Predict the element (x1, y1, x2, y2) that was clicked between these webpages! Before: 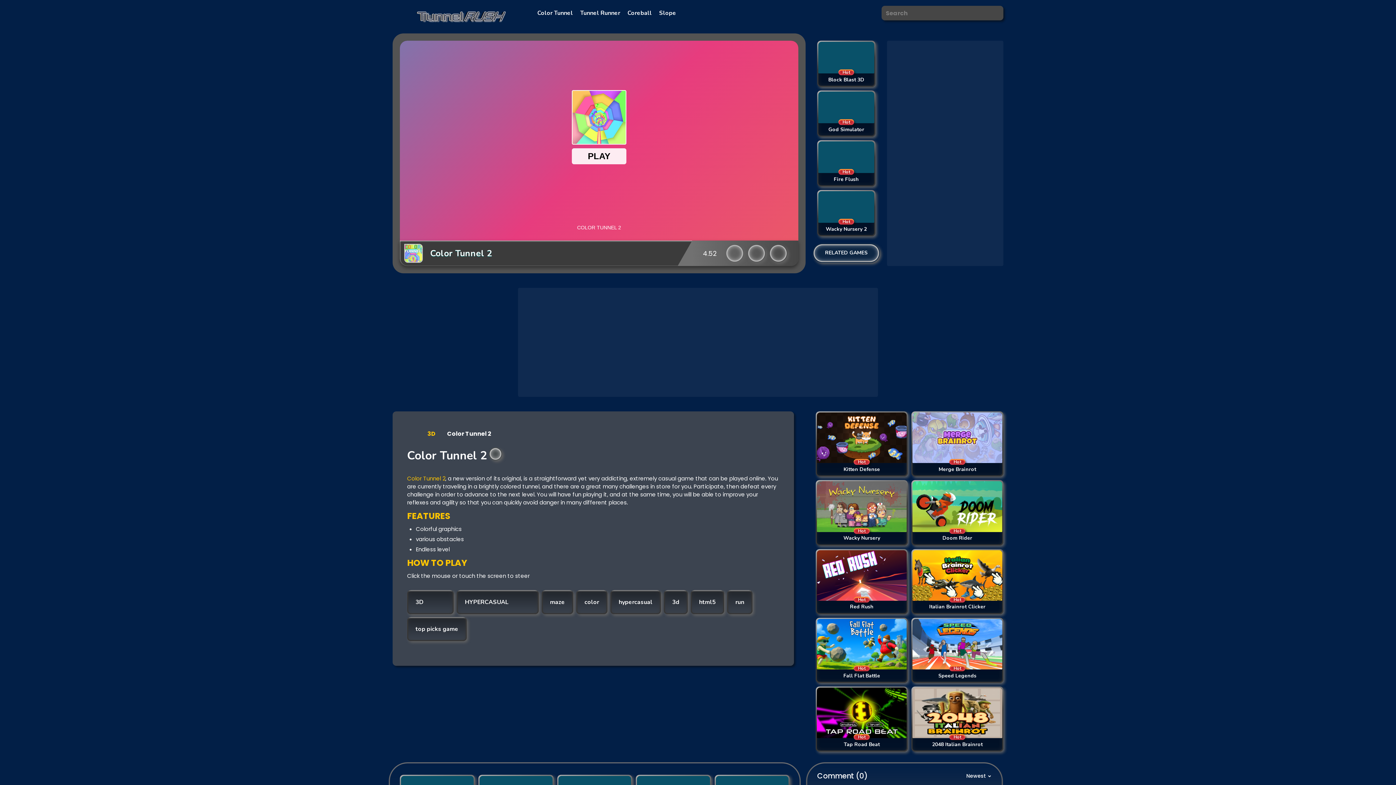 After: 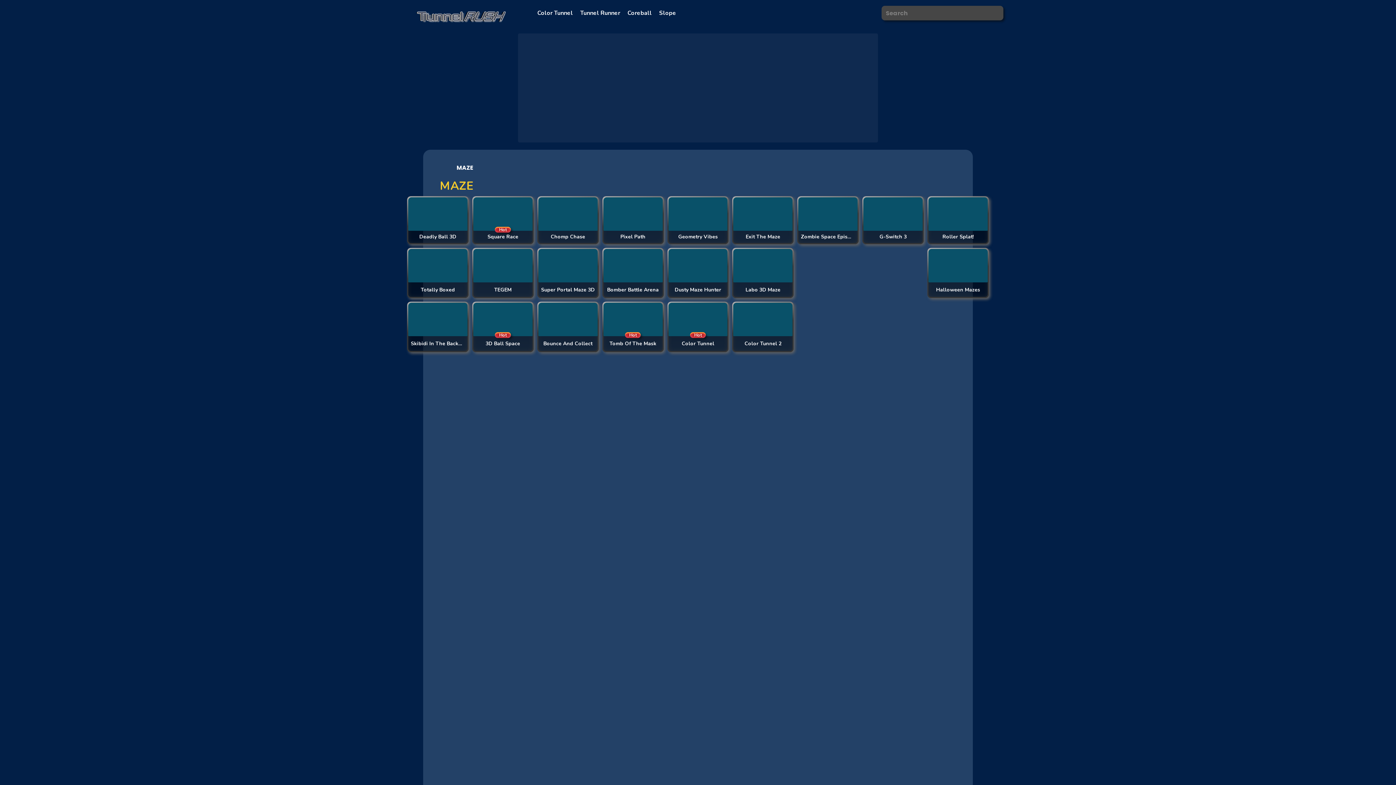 Action: label: maze bbox: (541, 590, 573, 614)